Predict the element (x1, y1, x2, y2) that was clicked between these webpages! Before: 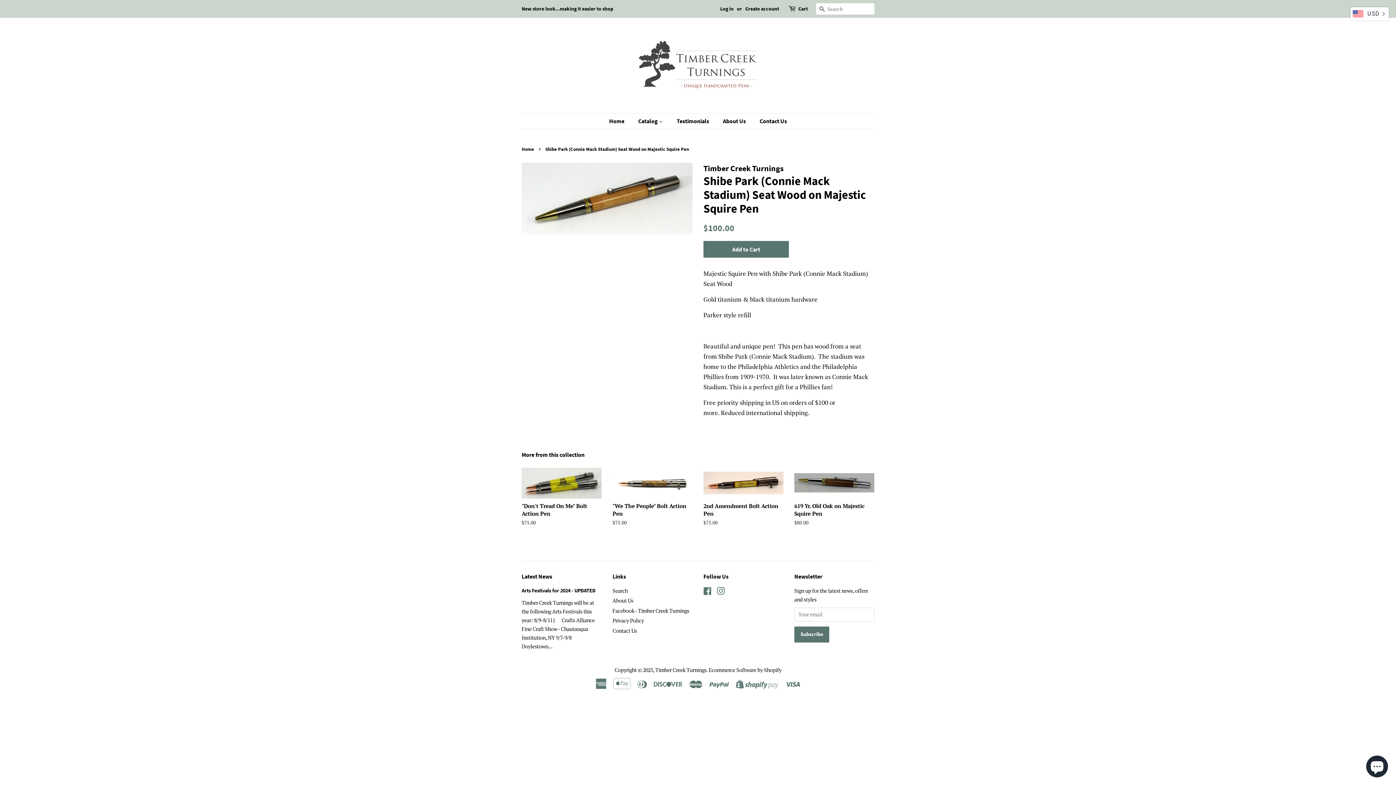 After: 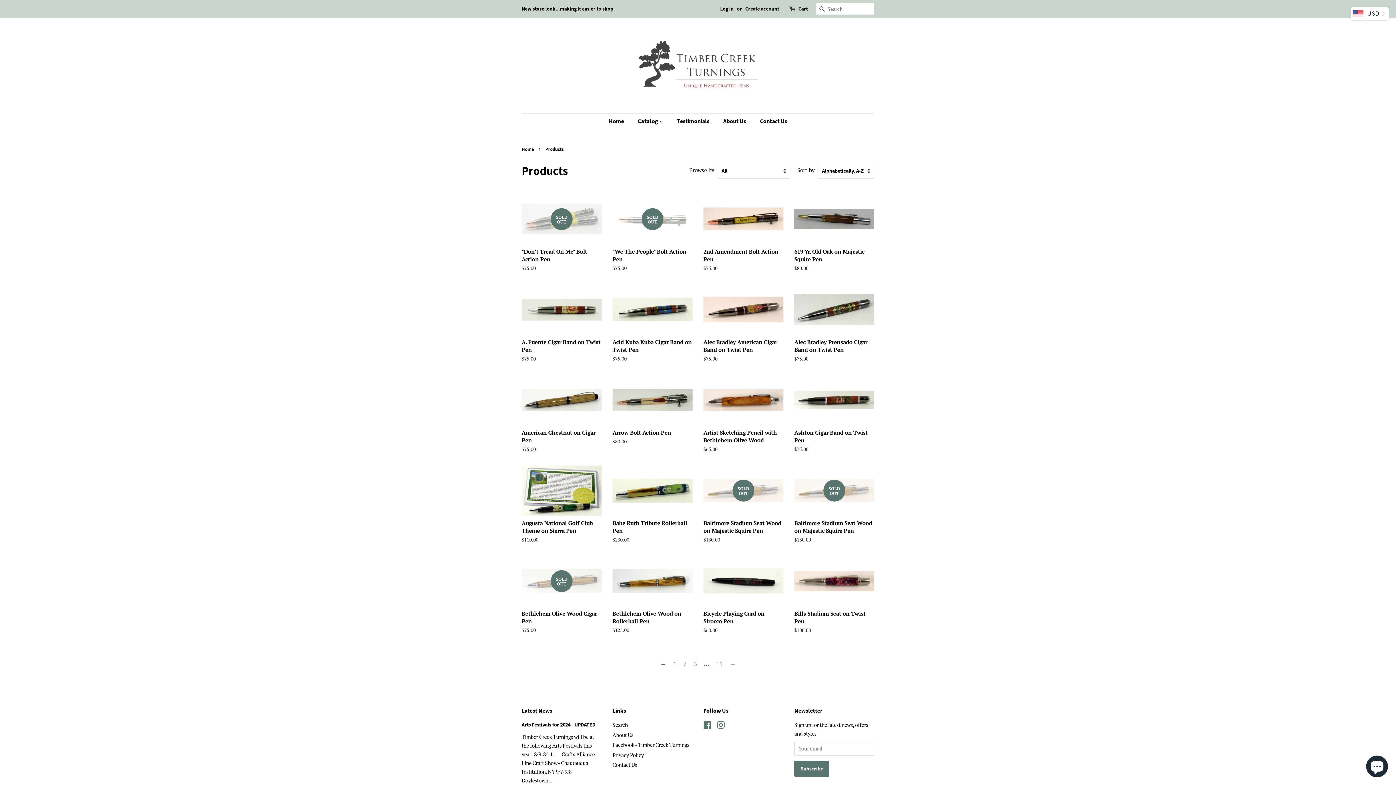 Action: bbox: (632, 113, 670, 128) label: Catalog 